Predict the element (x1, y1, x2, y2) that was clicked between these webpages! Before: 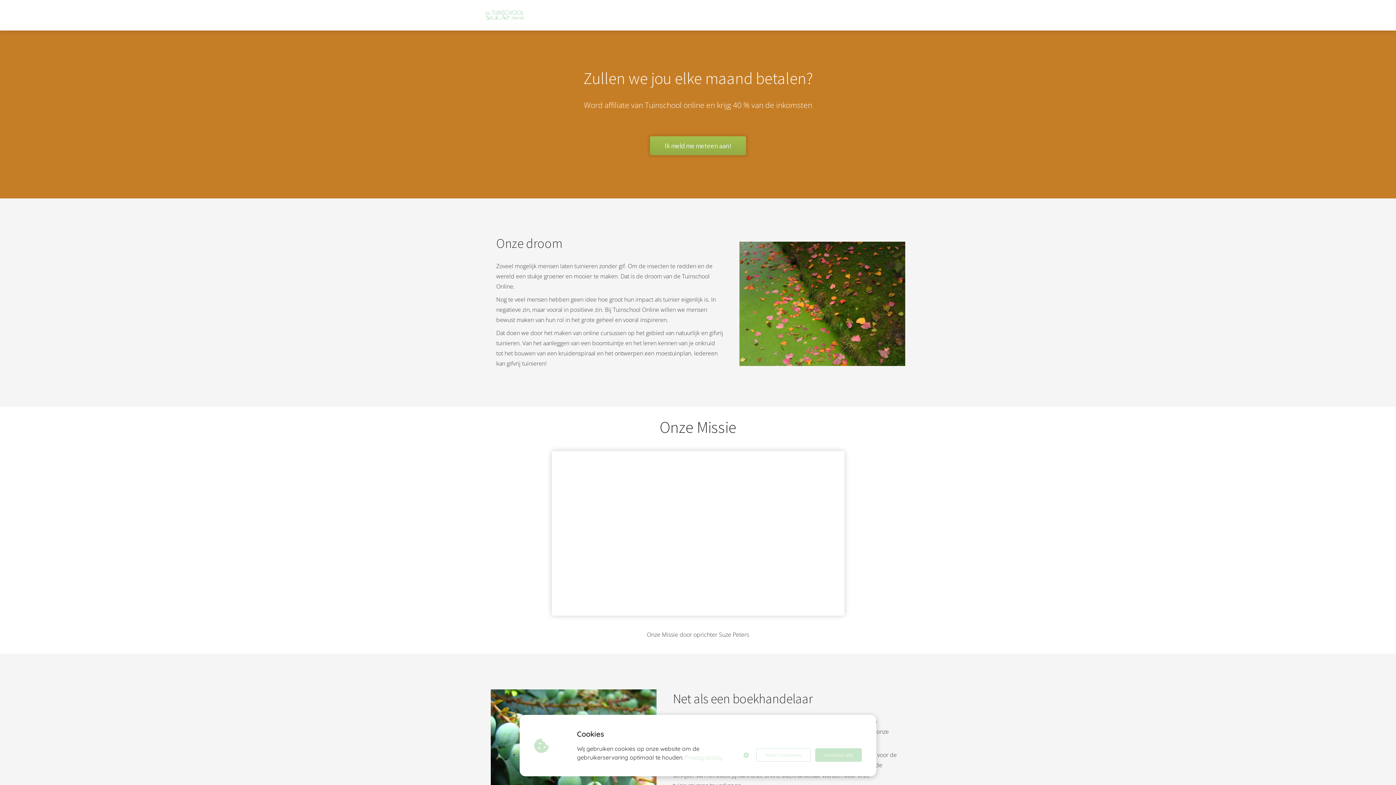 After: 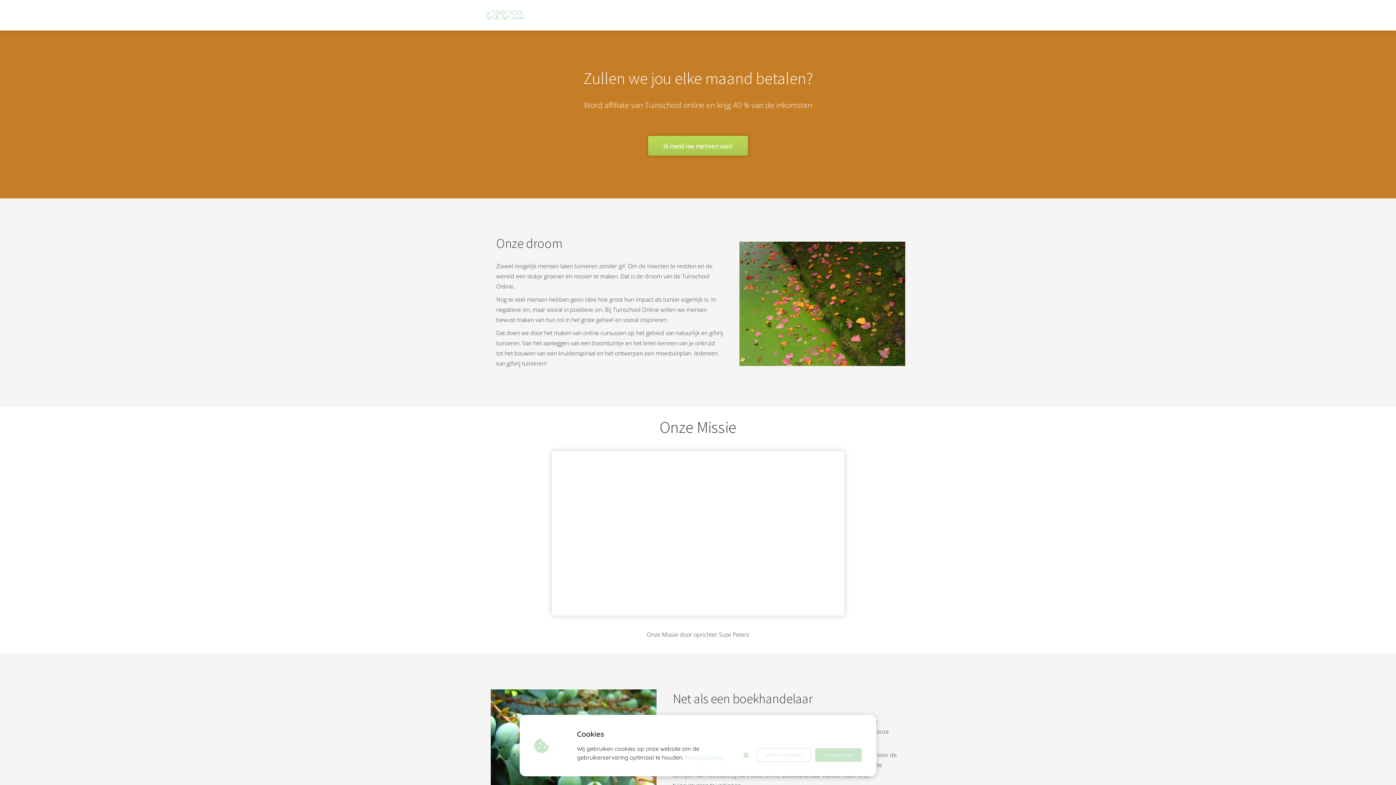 Action: bbox: (650, 149, 746, 156) label: Ik meld me meteen aan!